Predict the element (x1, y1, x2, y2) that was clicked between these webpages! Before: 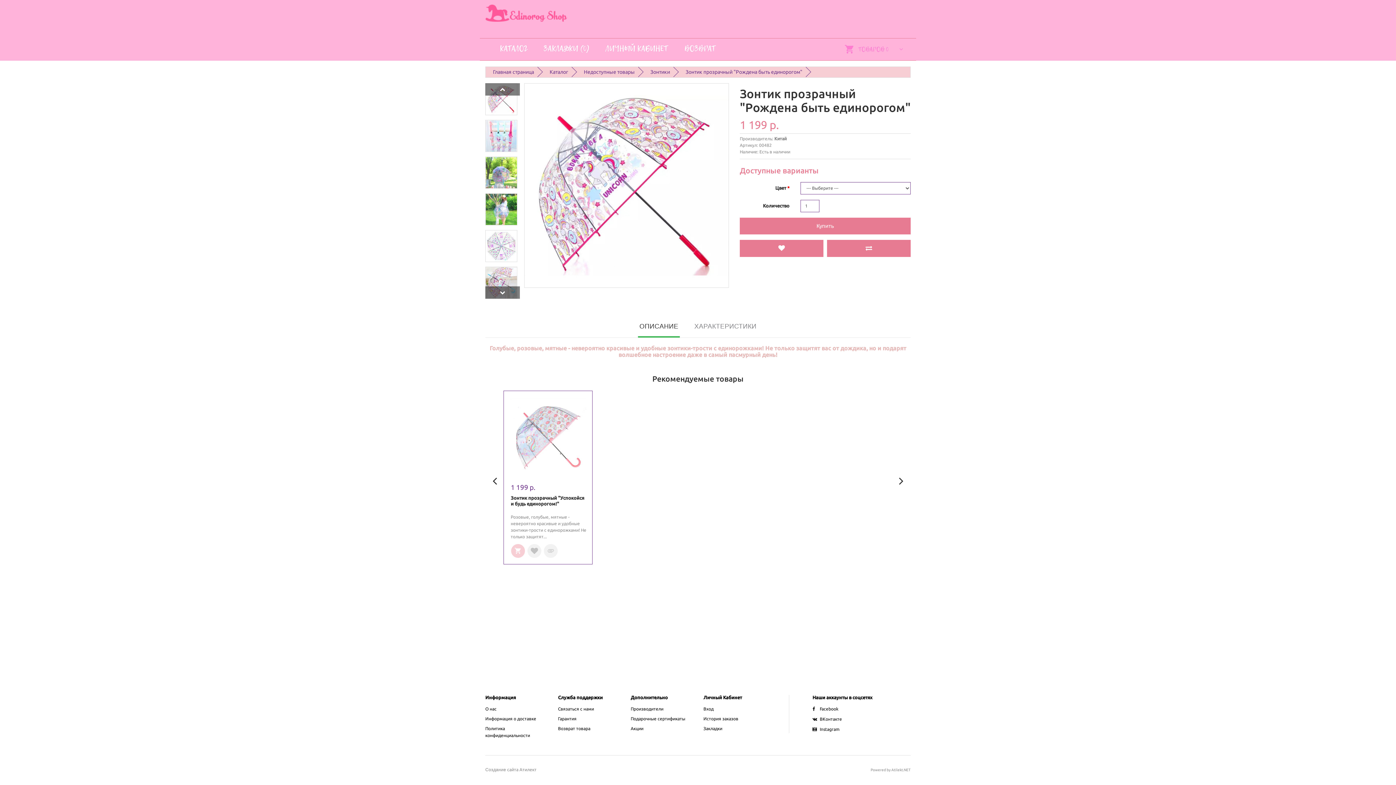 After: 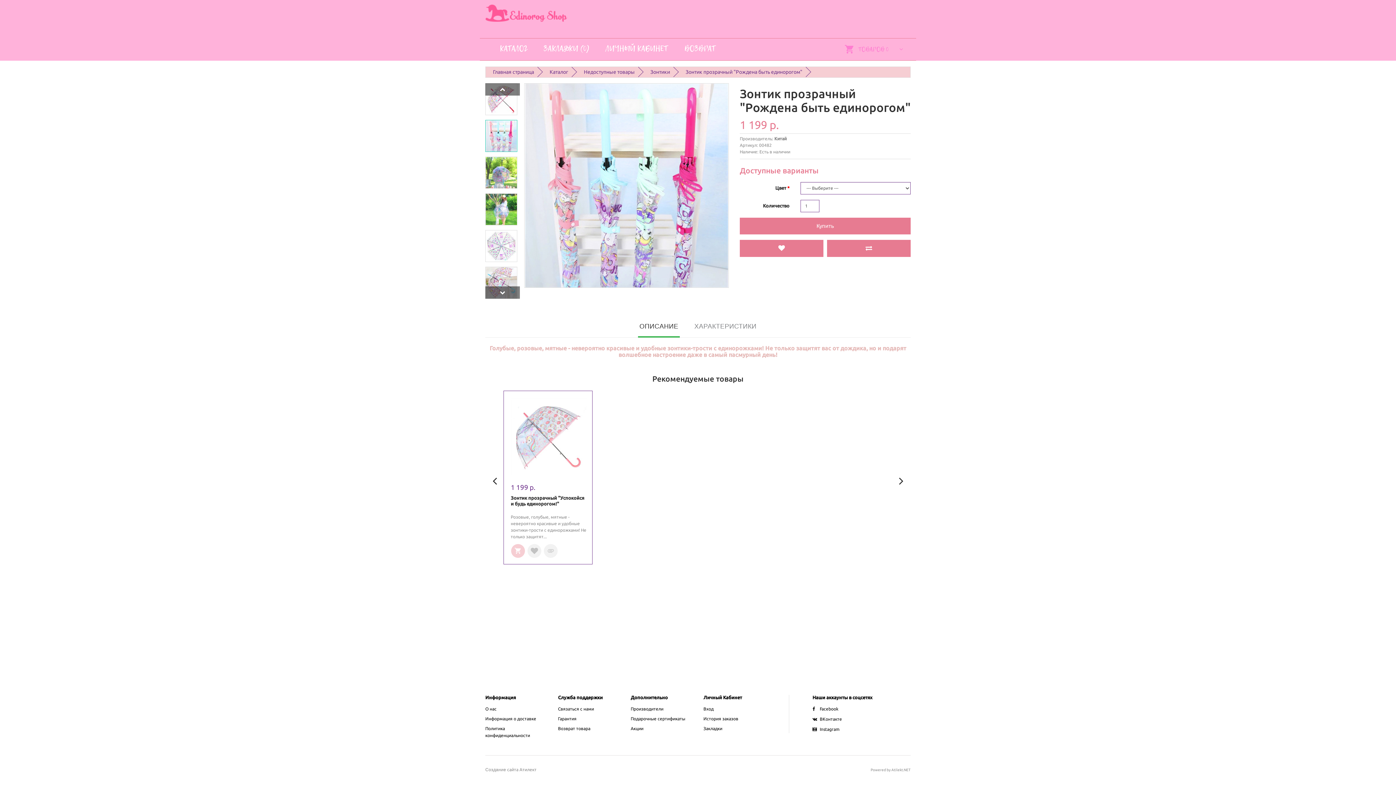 Action: bbox: (485, 119, 517, 151)